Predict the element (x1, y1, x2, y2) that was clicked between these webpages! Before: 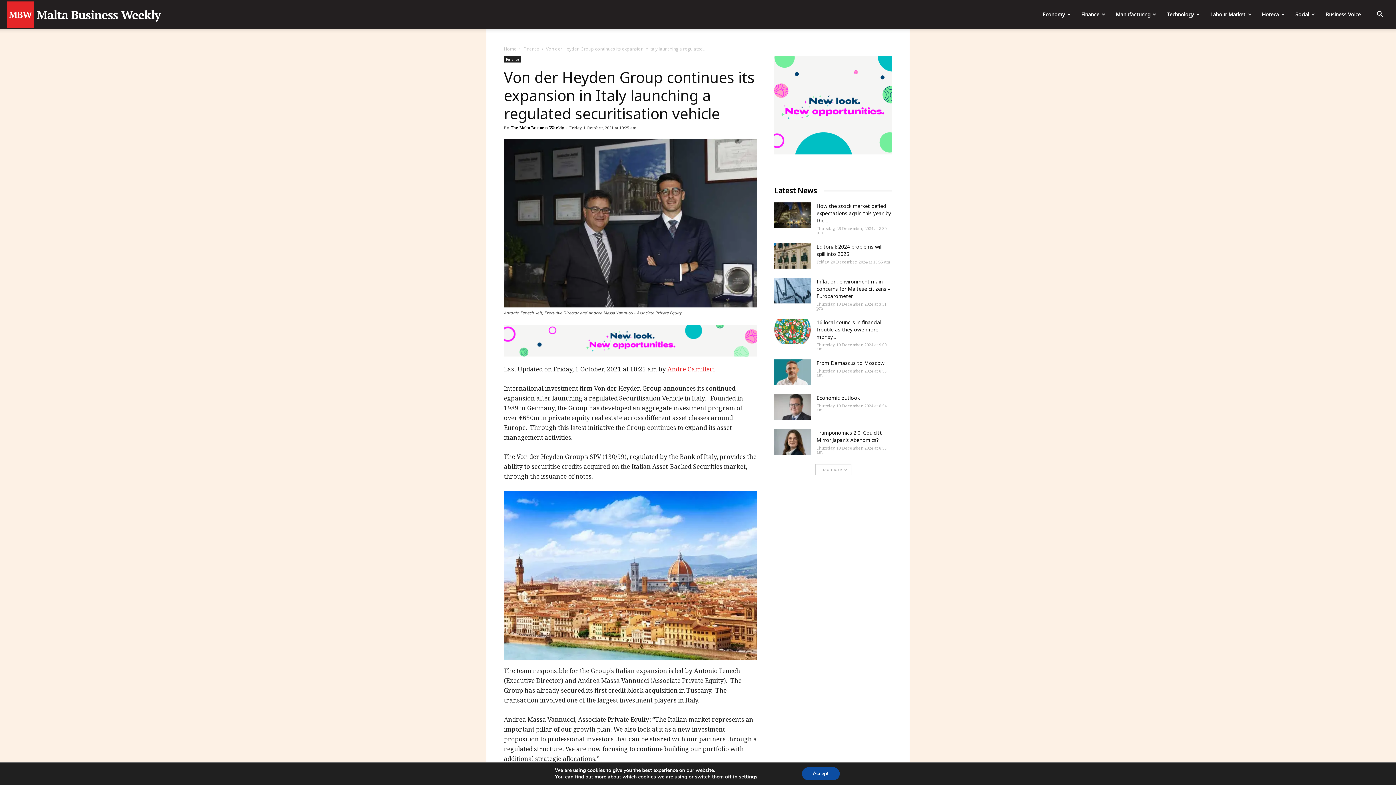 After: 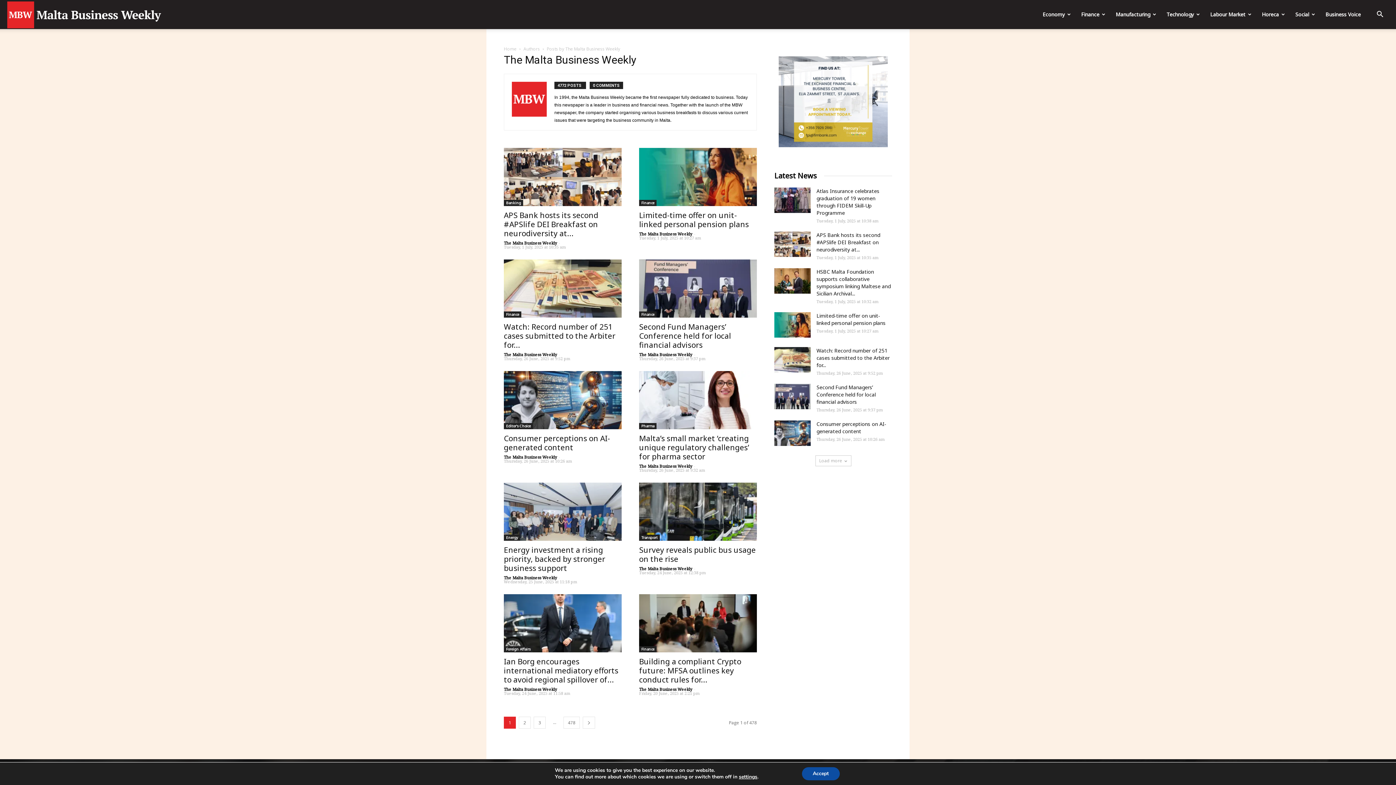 Action: label: The Malta Business Weekly bbox: (510, 125, 564, 130)